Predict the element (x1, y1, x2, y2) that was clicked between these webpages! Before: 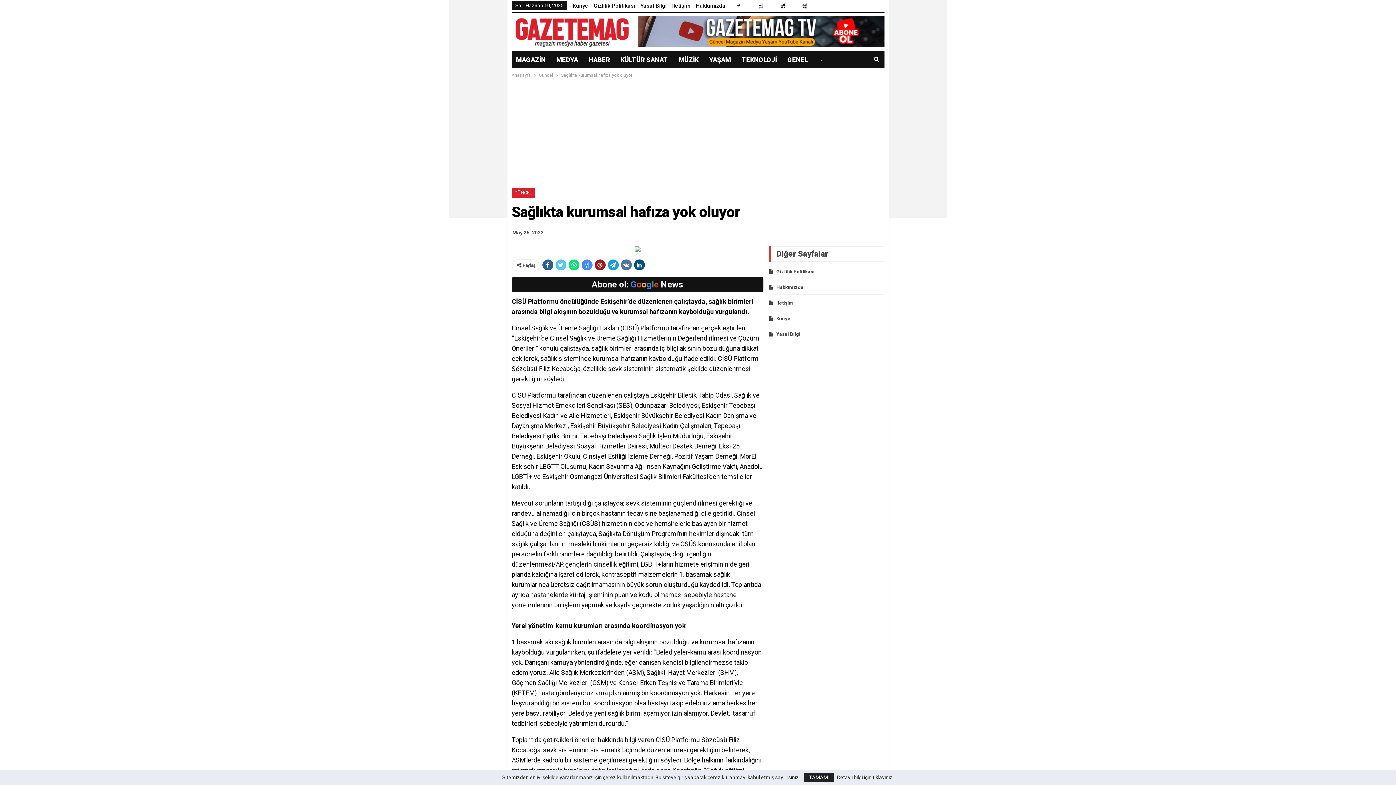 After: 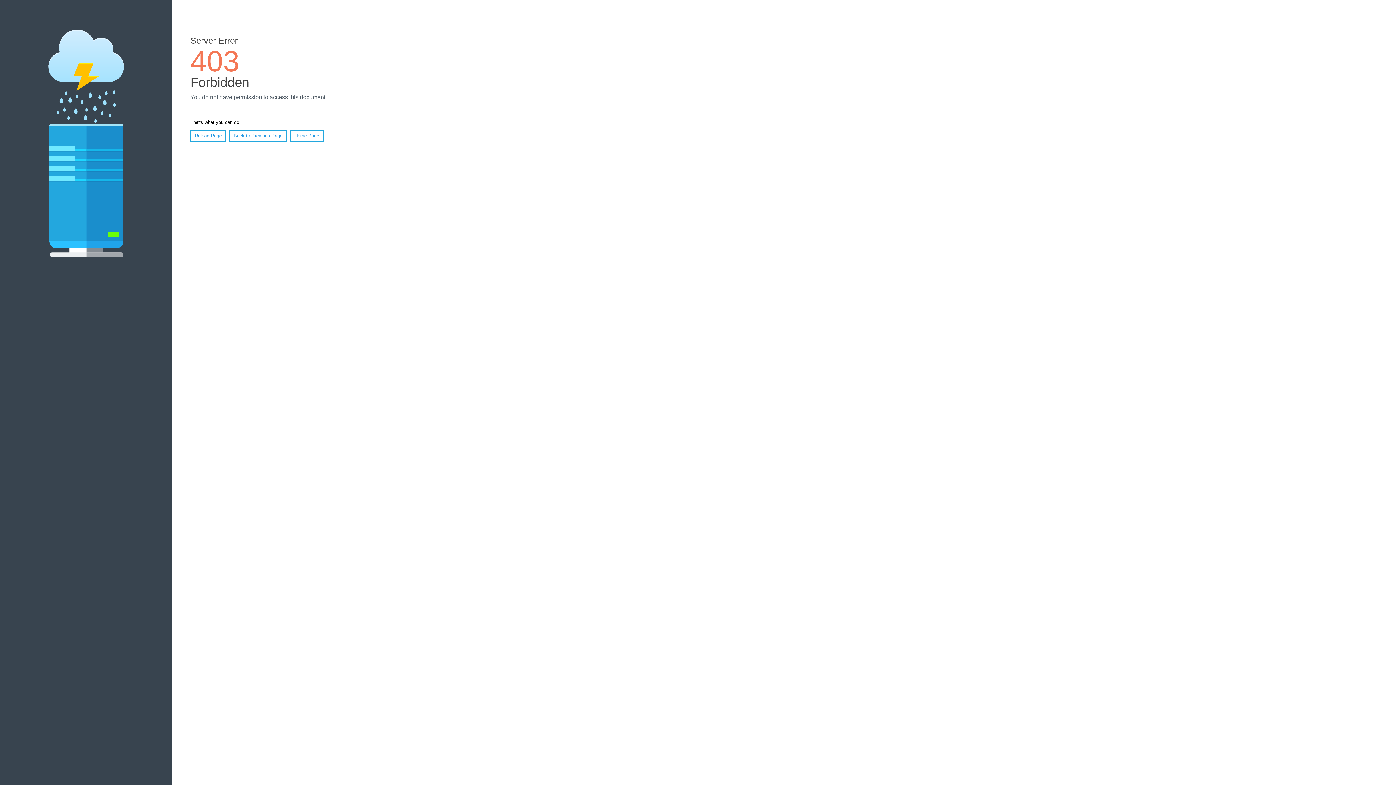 Action: label: İletişim bbox: (768, 300, 793, 305)